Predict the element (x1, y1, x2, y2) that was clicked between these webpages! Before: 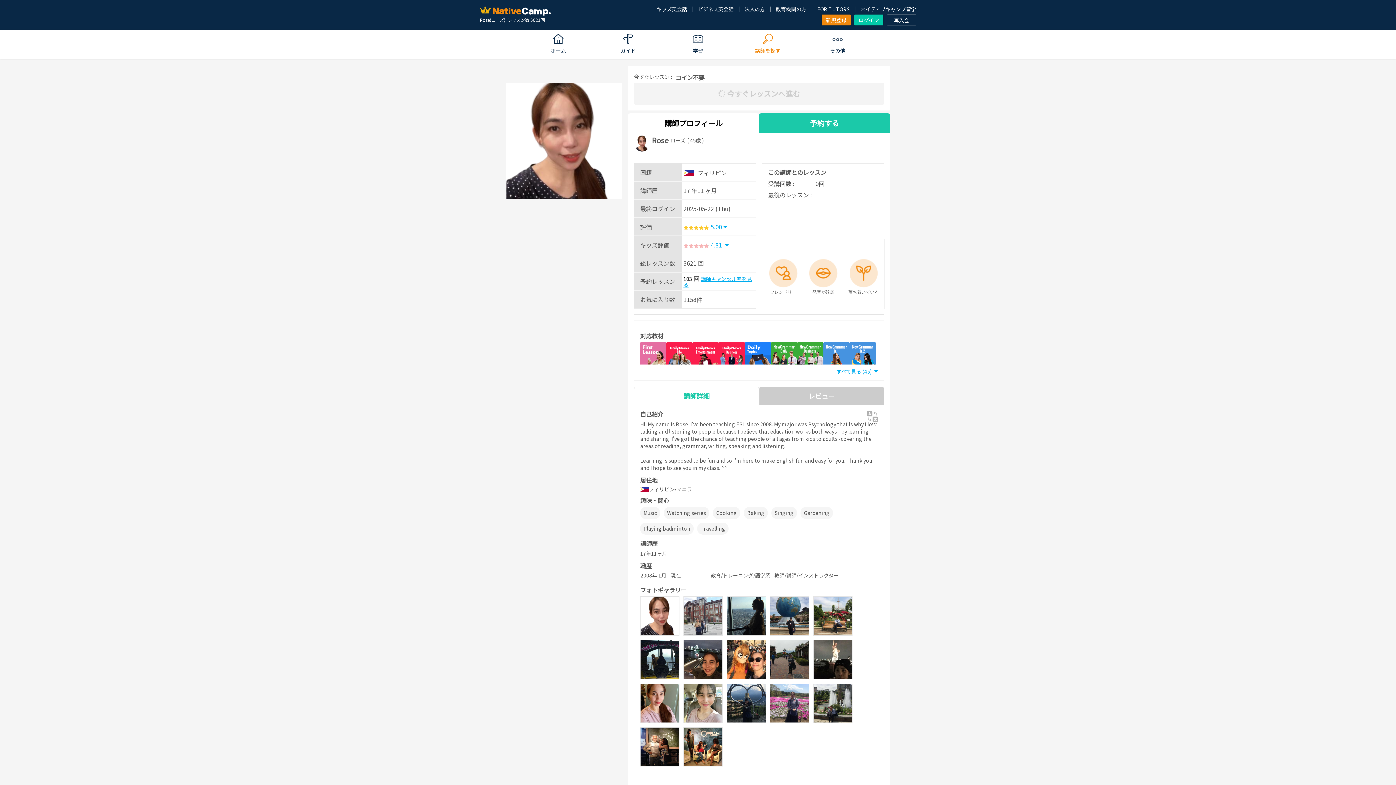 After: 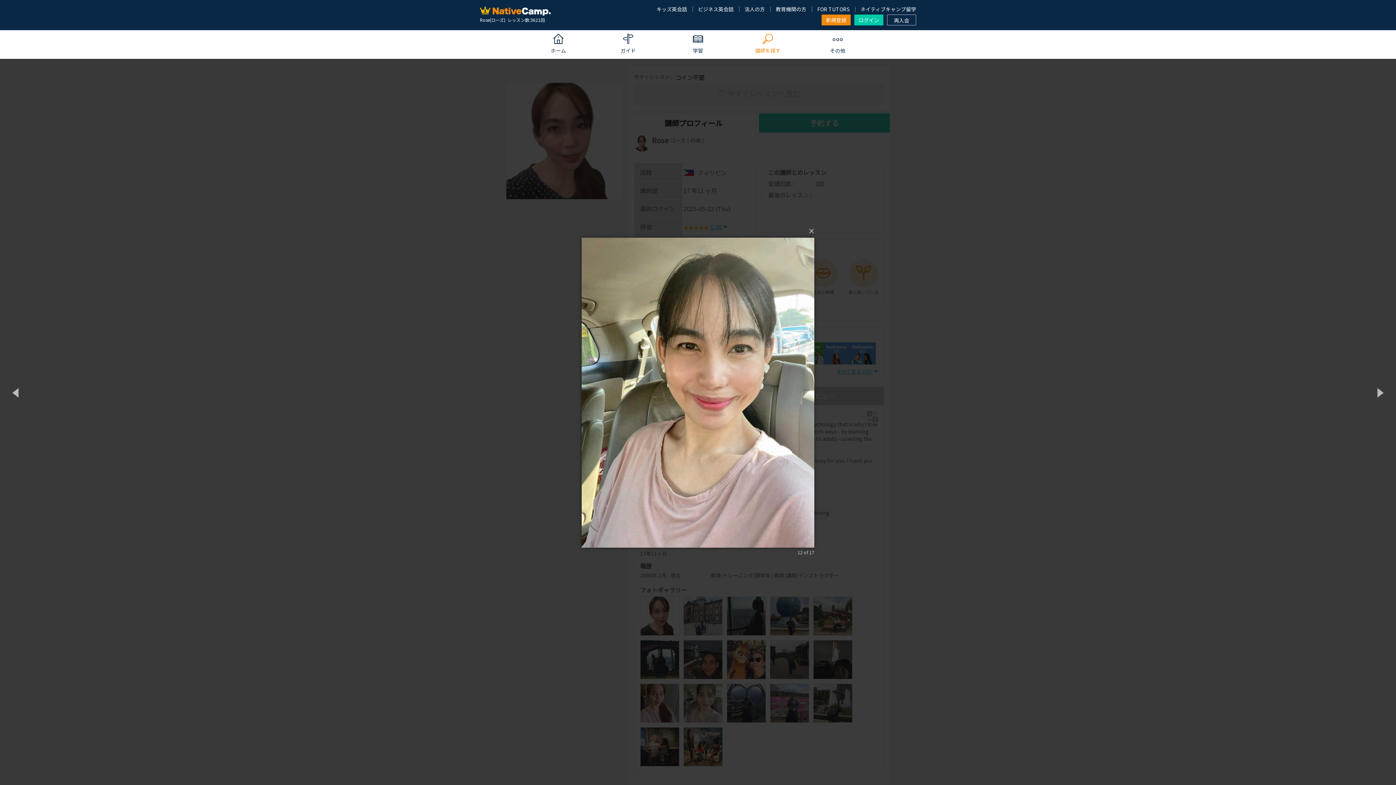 Action: bbox: (683, 684, 722, 723)